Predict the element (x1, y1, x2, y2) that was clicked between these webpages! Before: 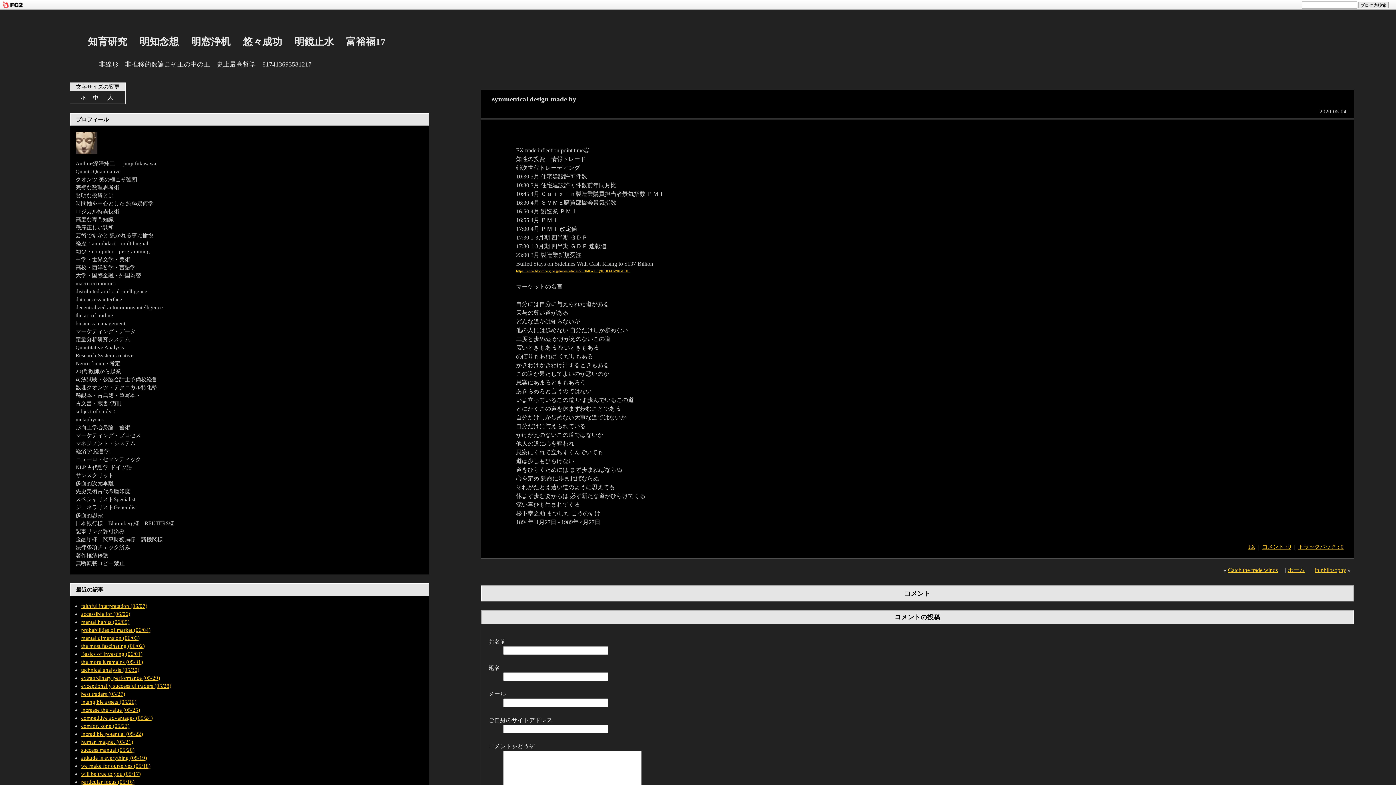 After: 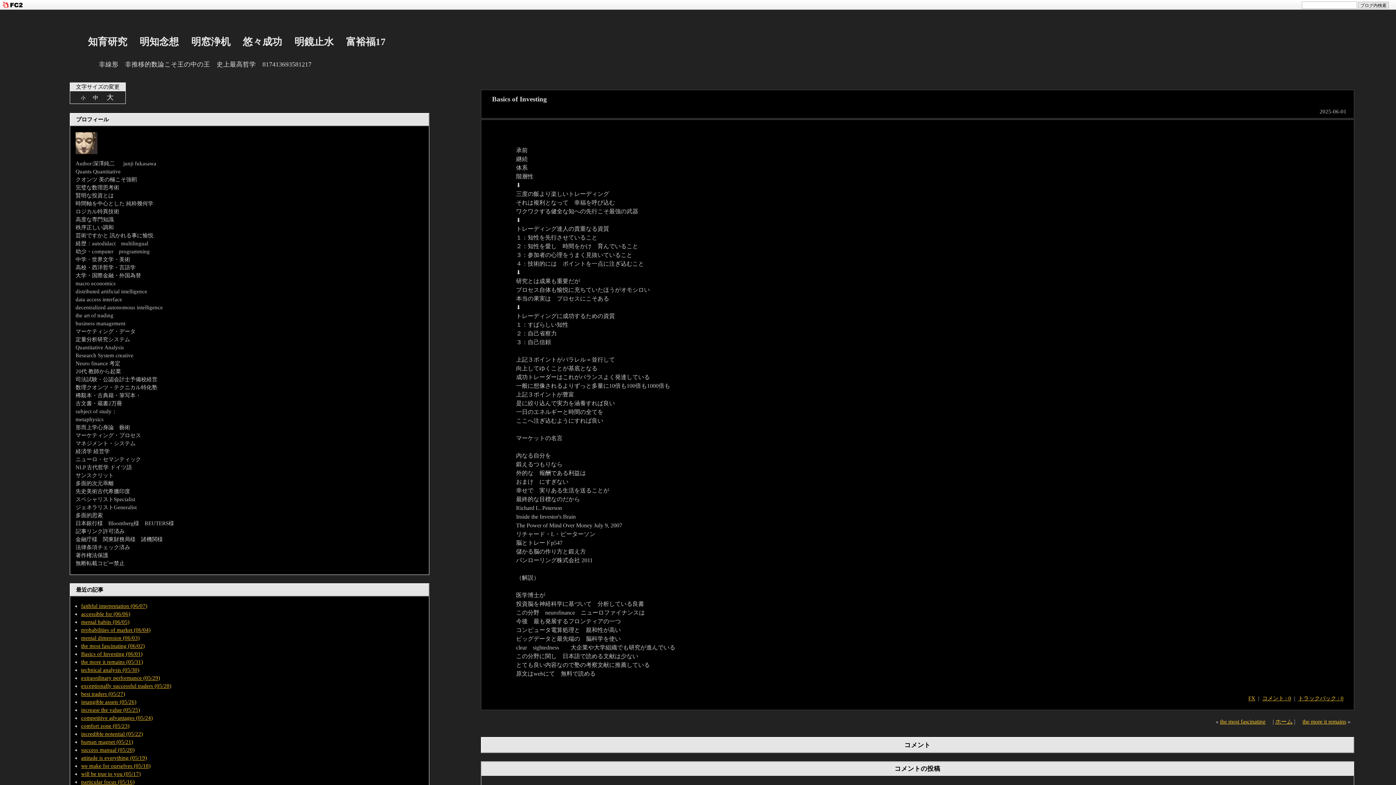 Action: label: Basics of Investing (06/01) bbox: (81, 649, 142, 659)